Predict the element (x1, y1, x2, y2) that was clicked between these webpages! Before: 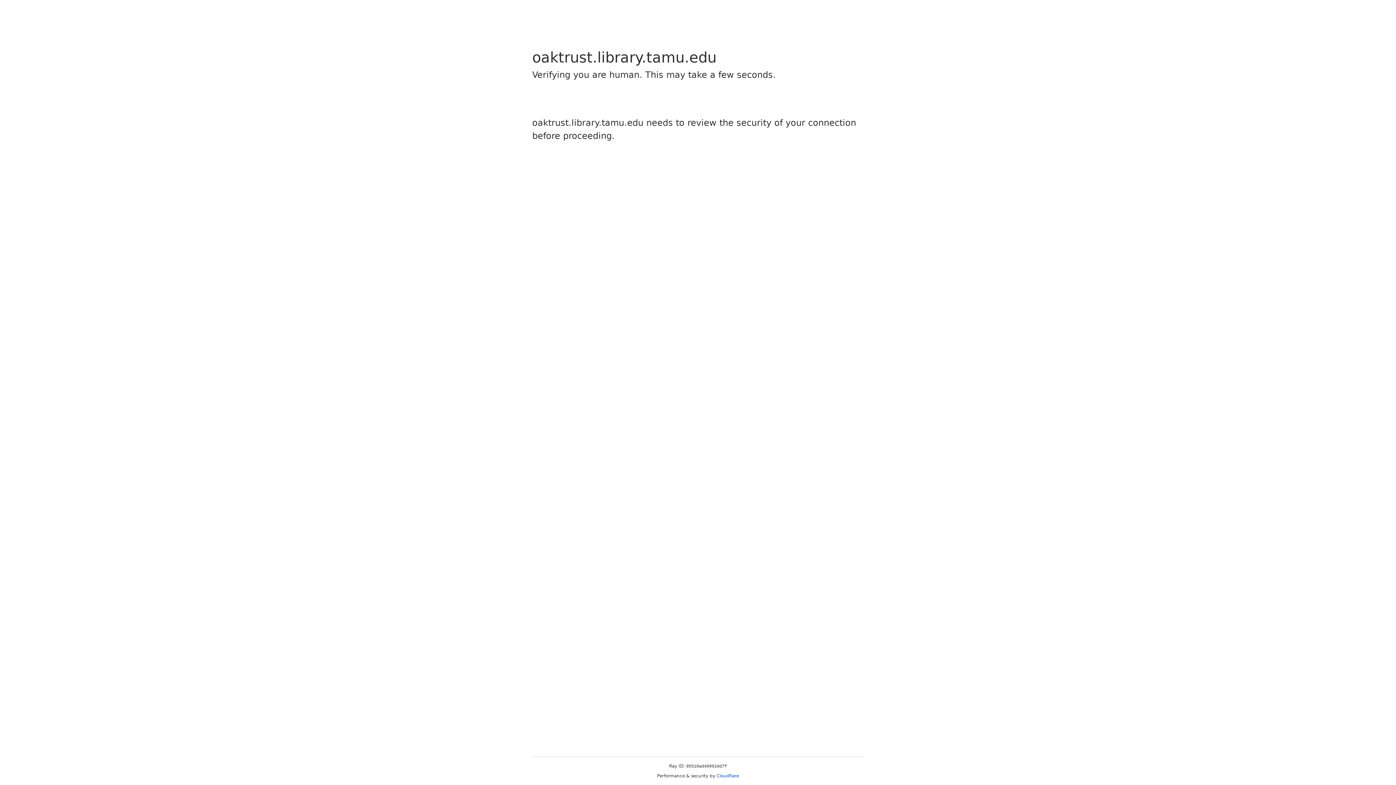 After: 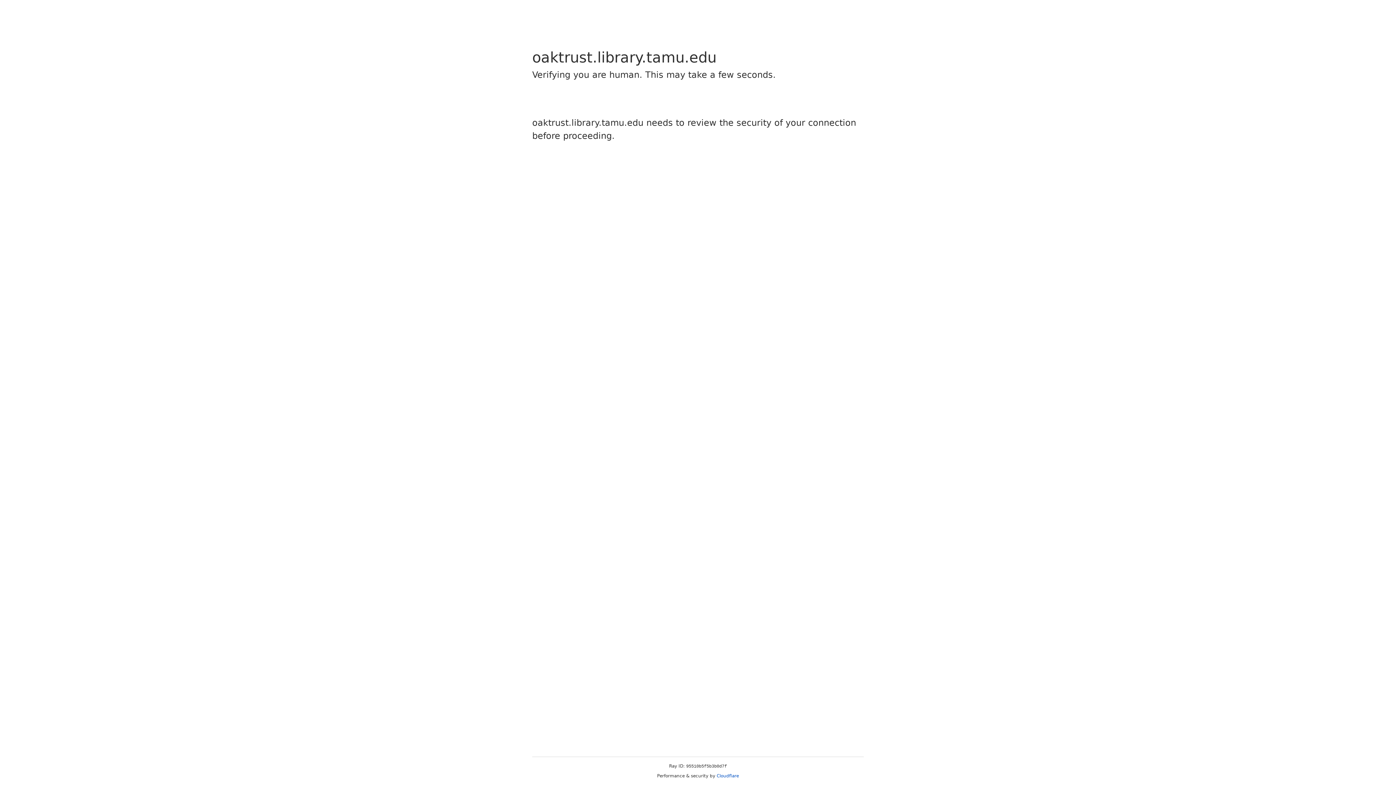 Action: label: Cloudflare bbox: (716, 773, 739, 778)